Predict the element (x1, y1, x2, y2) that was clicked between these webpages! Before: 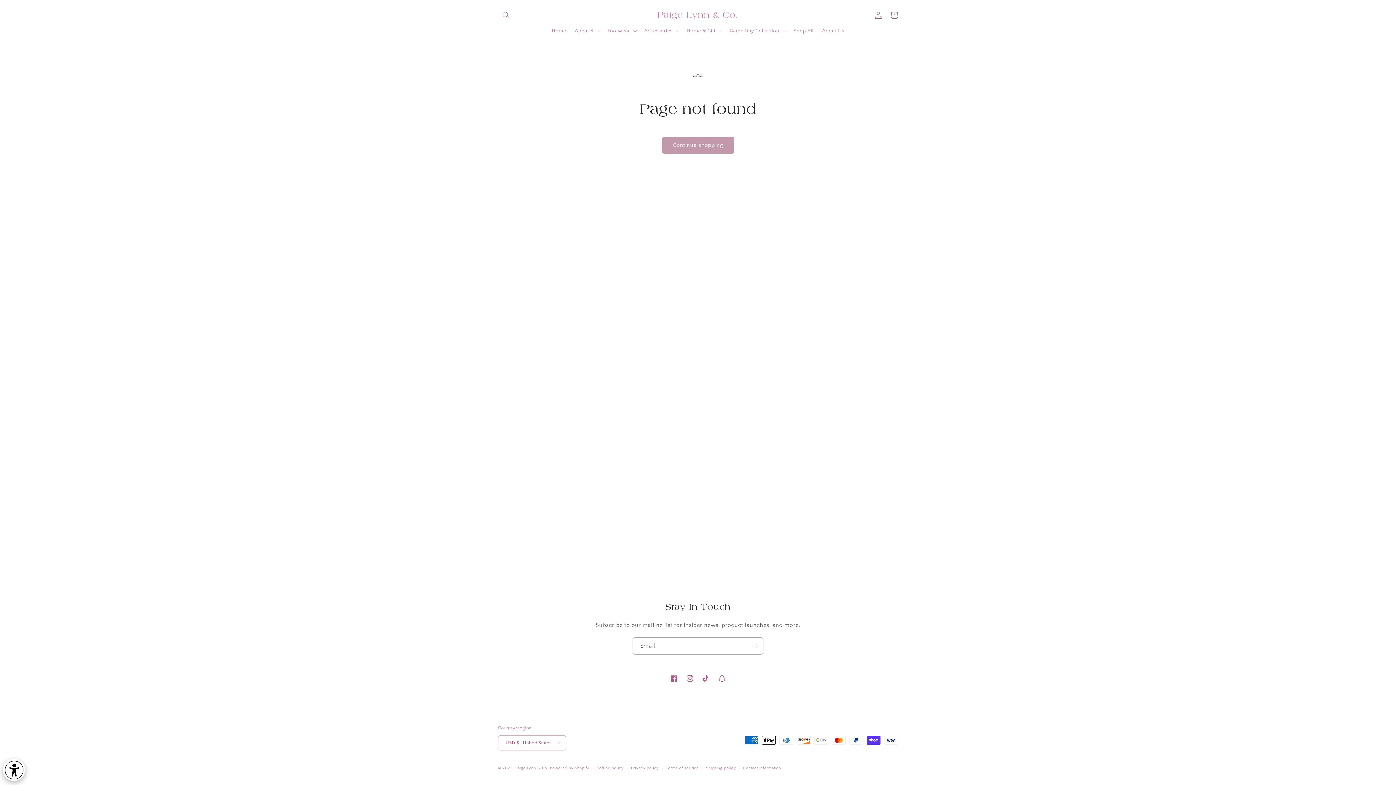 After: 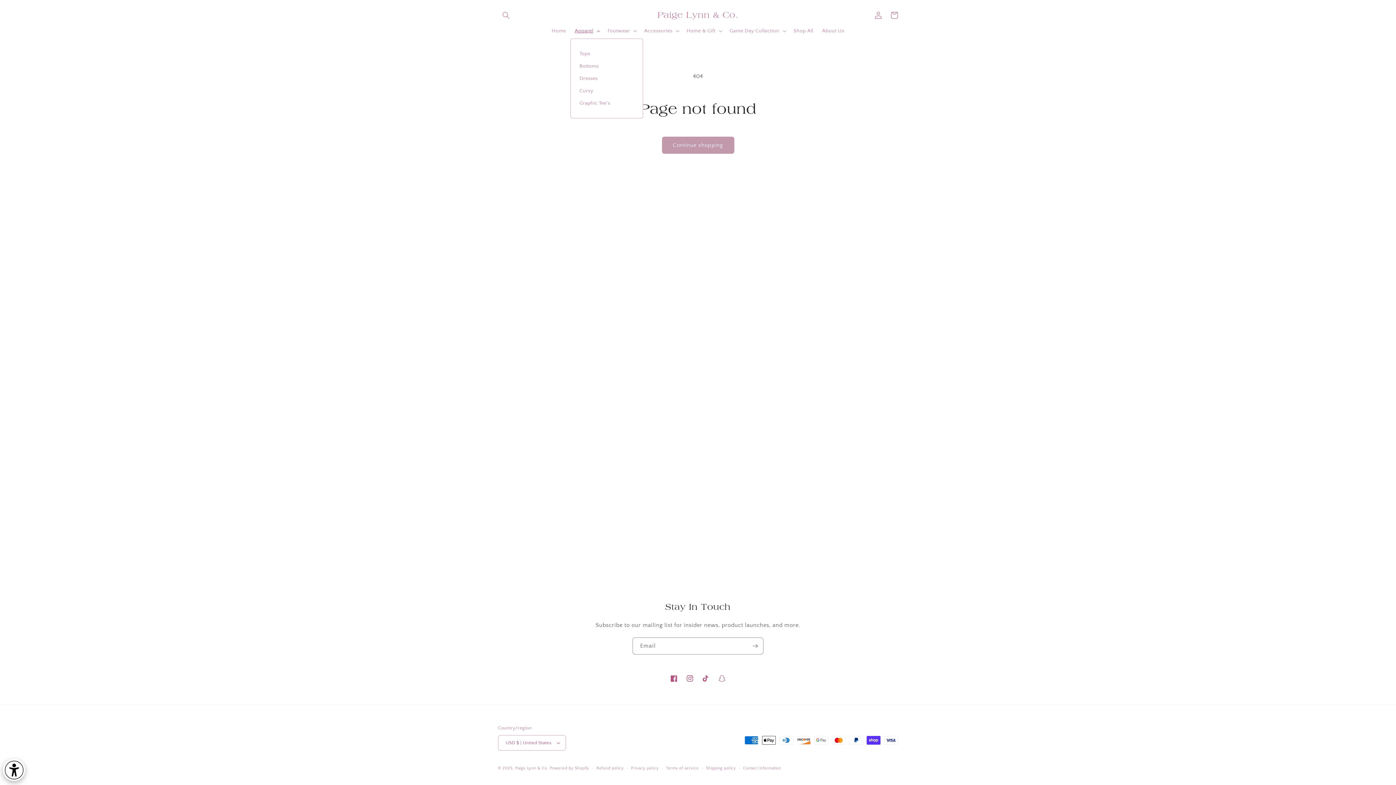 Action: label: Apparel bbox: (570, 23, 603, 38)